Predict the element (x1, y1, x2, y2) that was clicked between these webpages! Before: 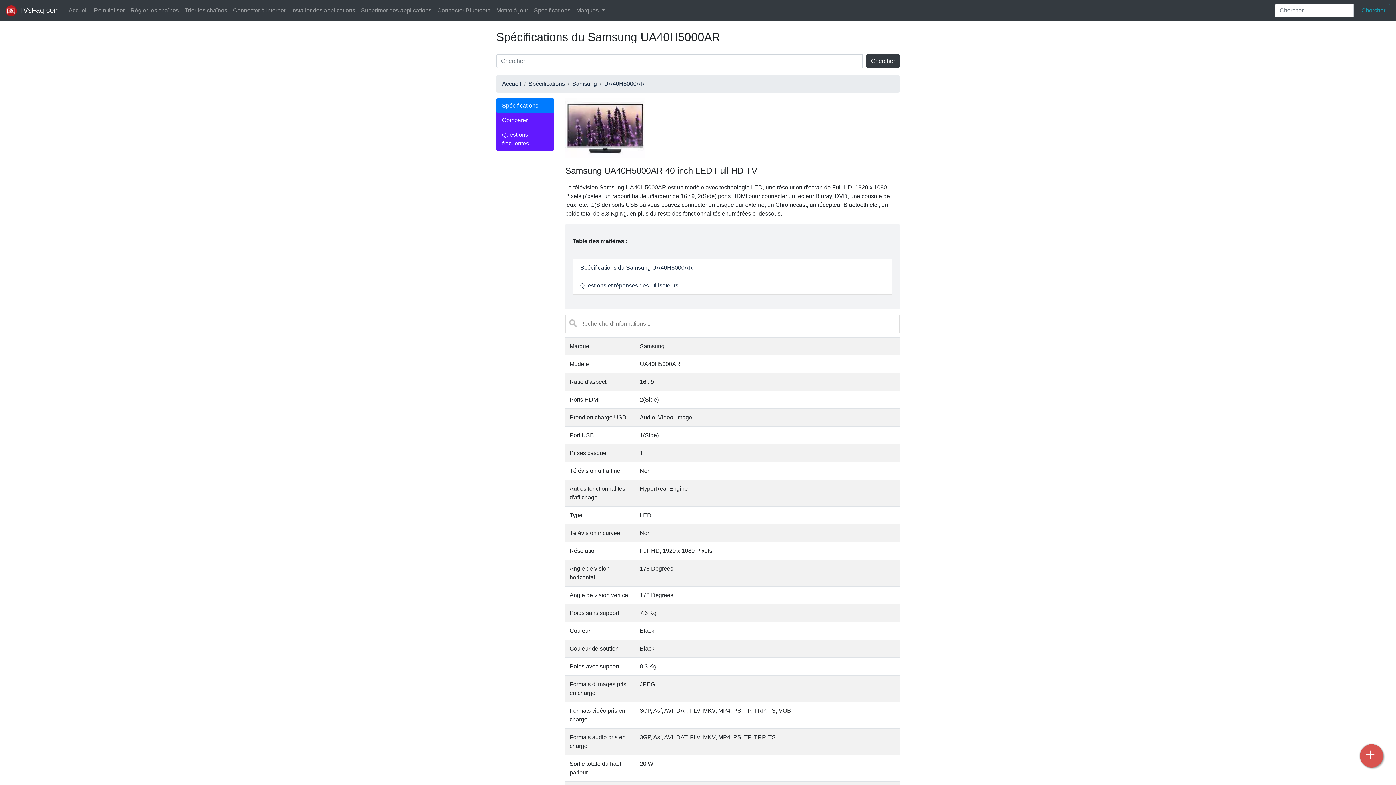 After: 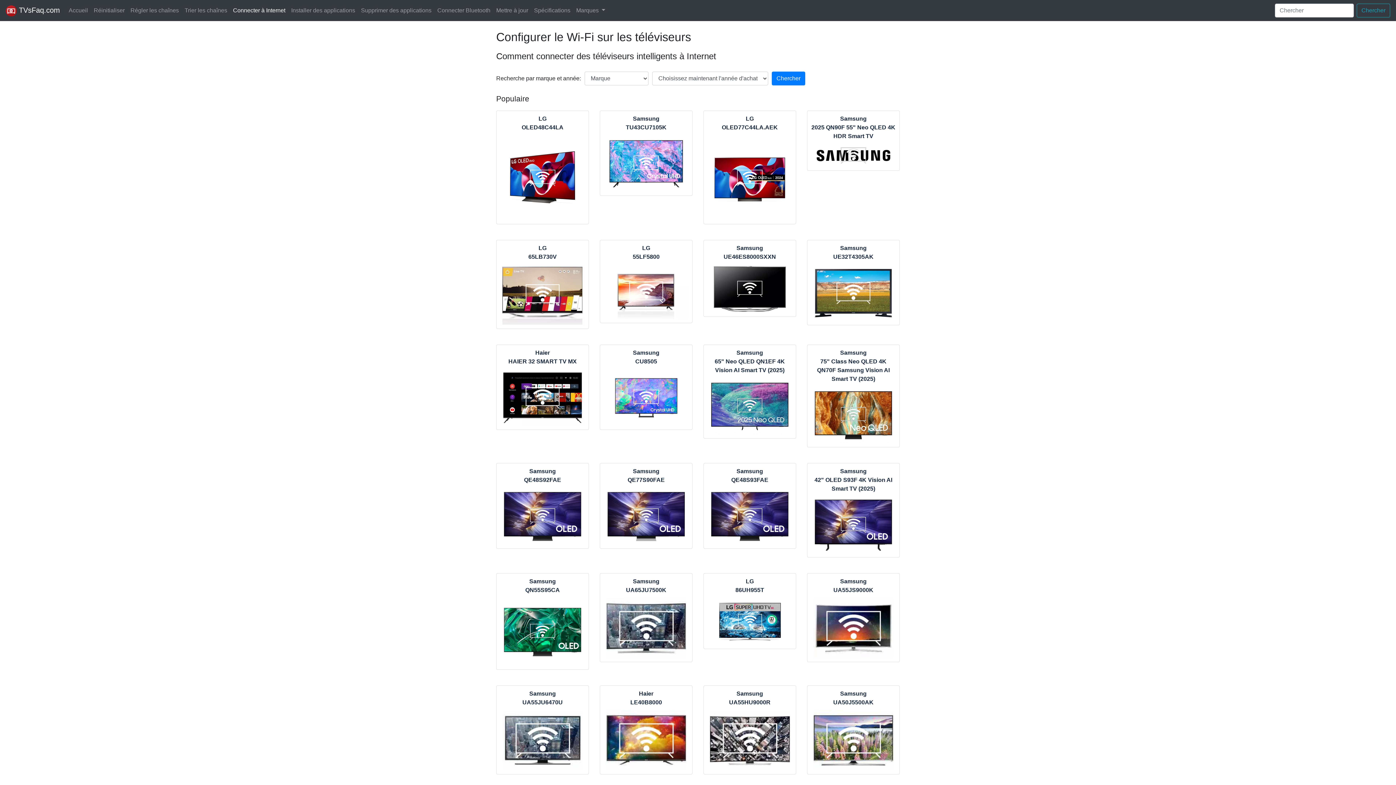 Action: label: Connecter à Internet bbox: (230, 3, 288, 17)